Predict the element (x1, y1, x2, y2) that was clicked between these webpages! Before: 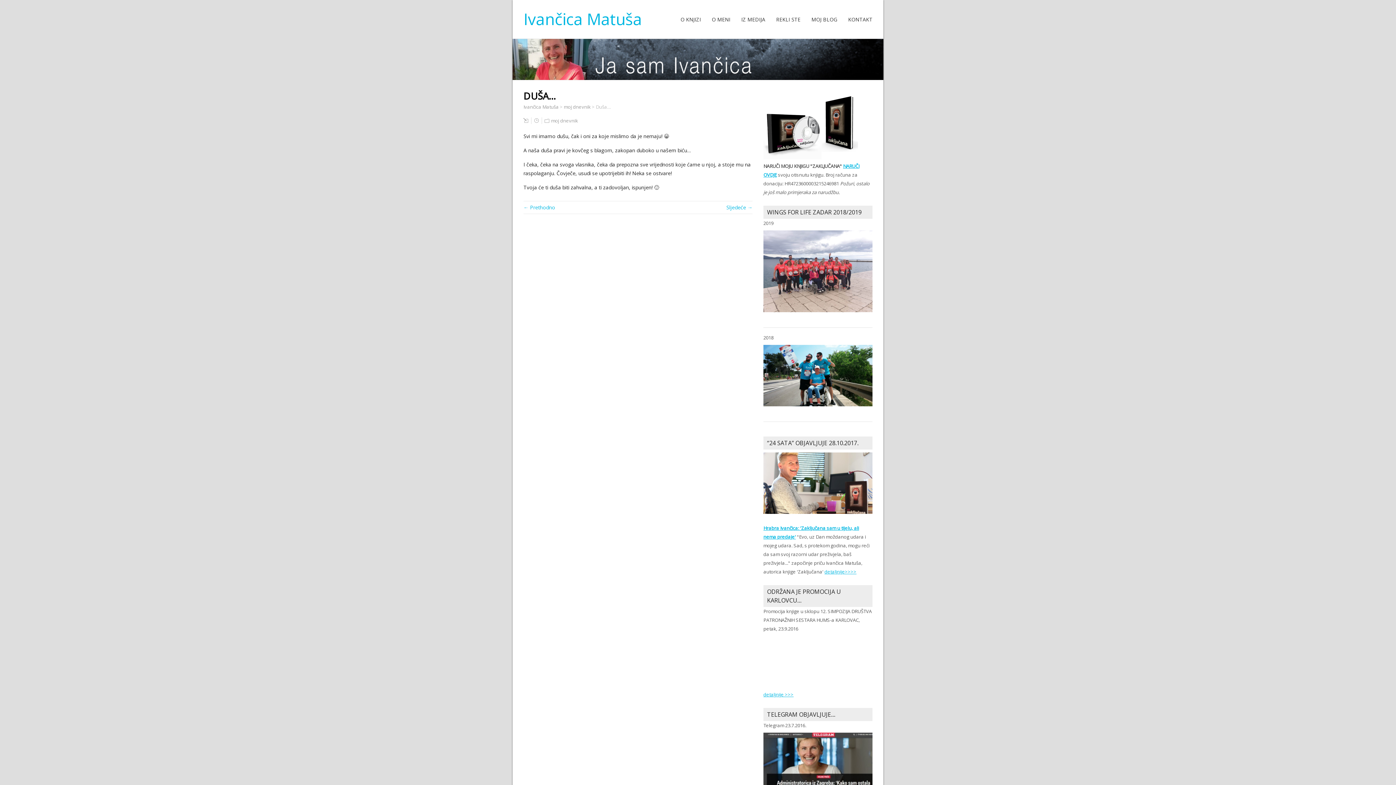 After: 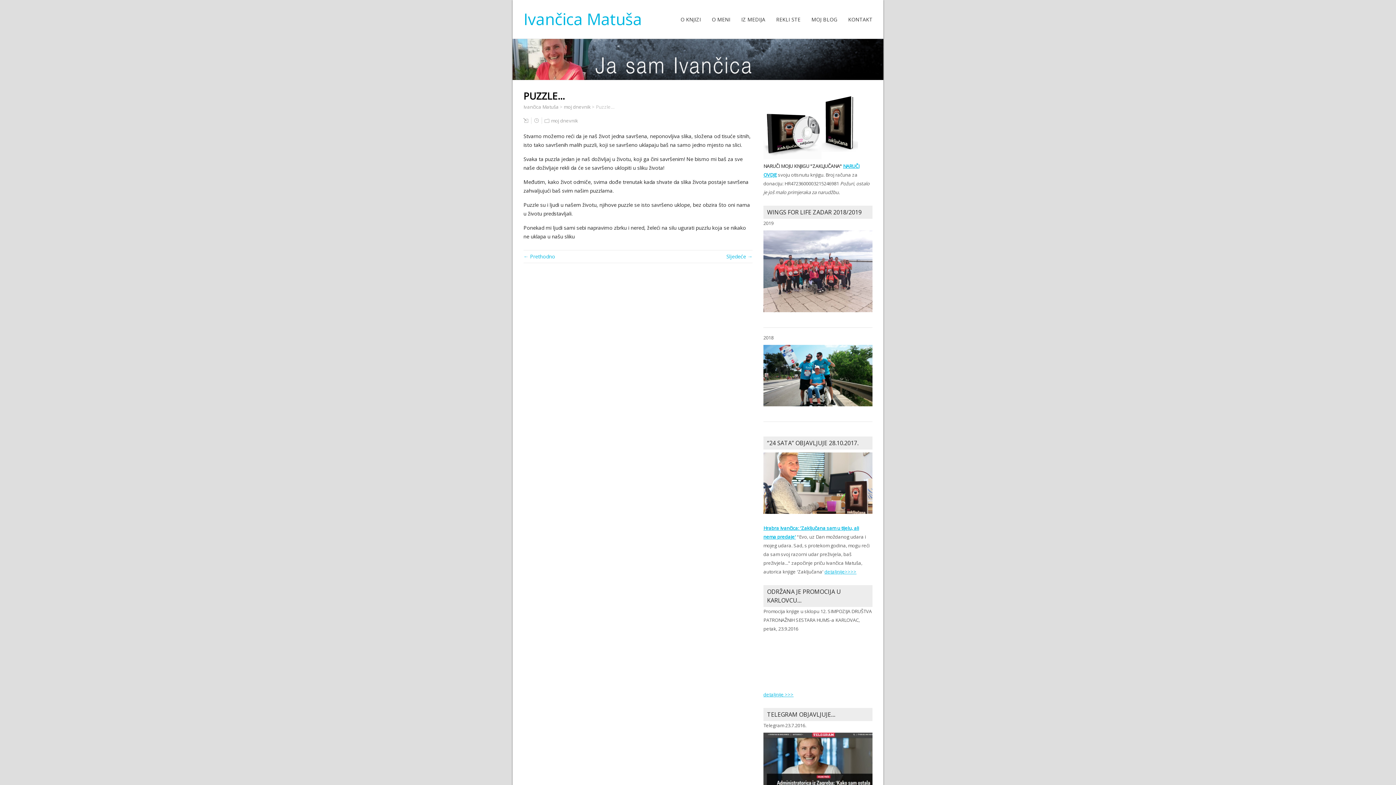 Action: label: ← Prethodno bbox: (523, 204, 555, 211)